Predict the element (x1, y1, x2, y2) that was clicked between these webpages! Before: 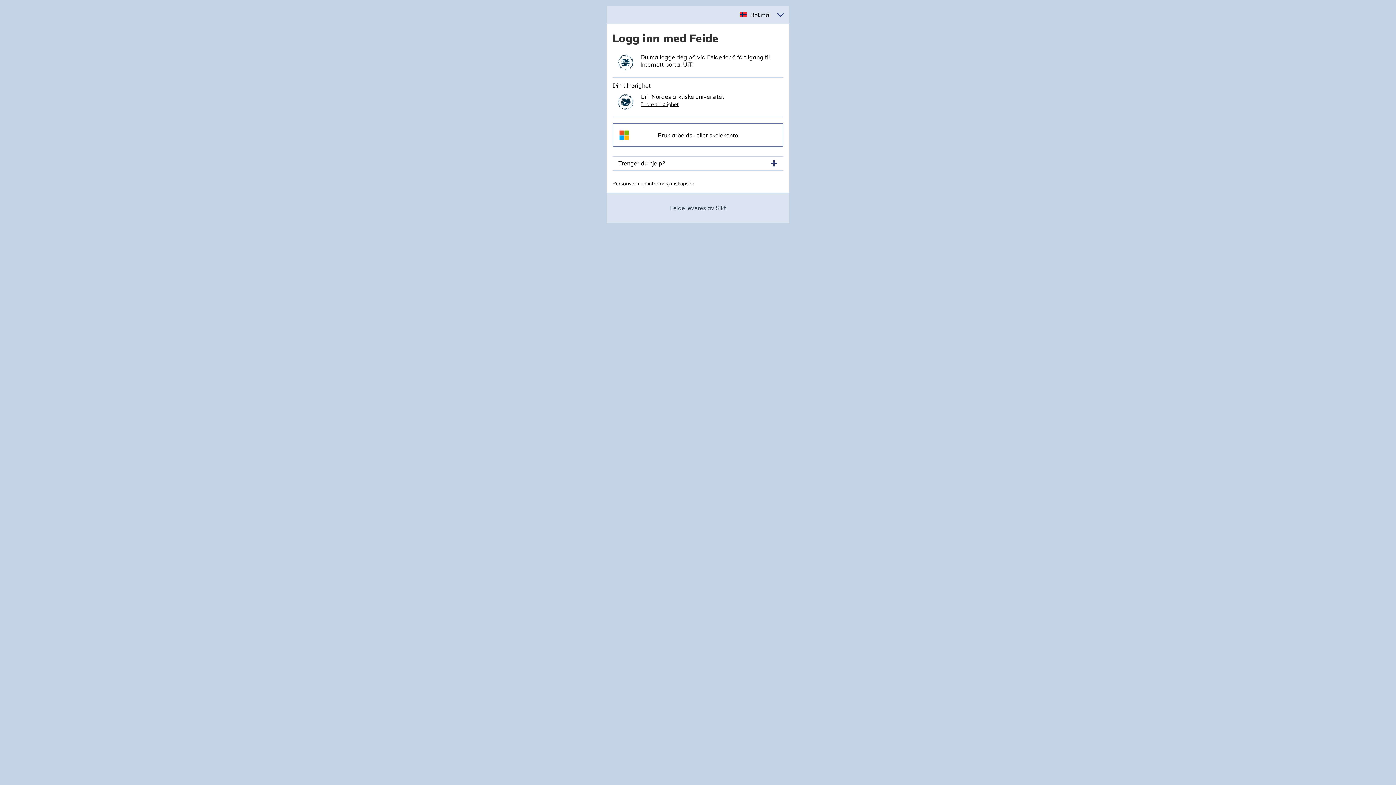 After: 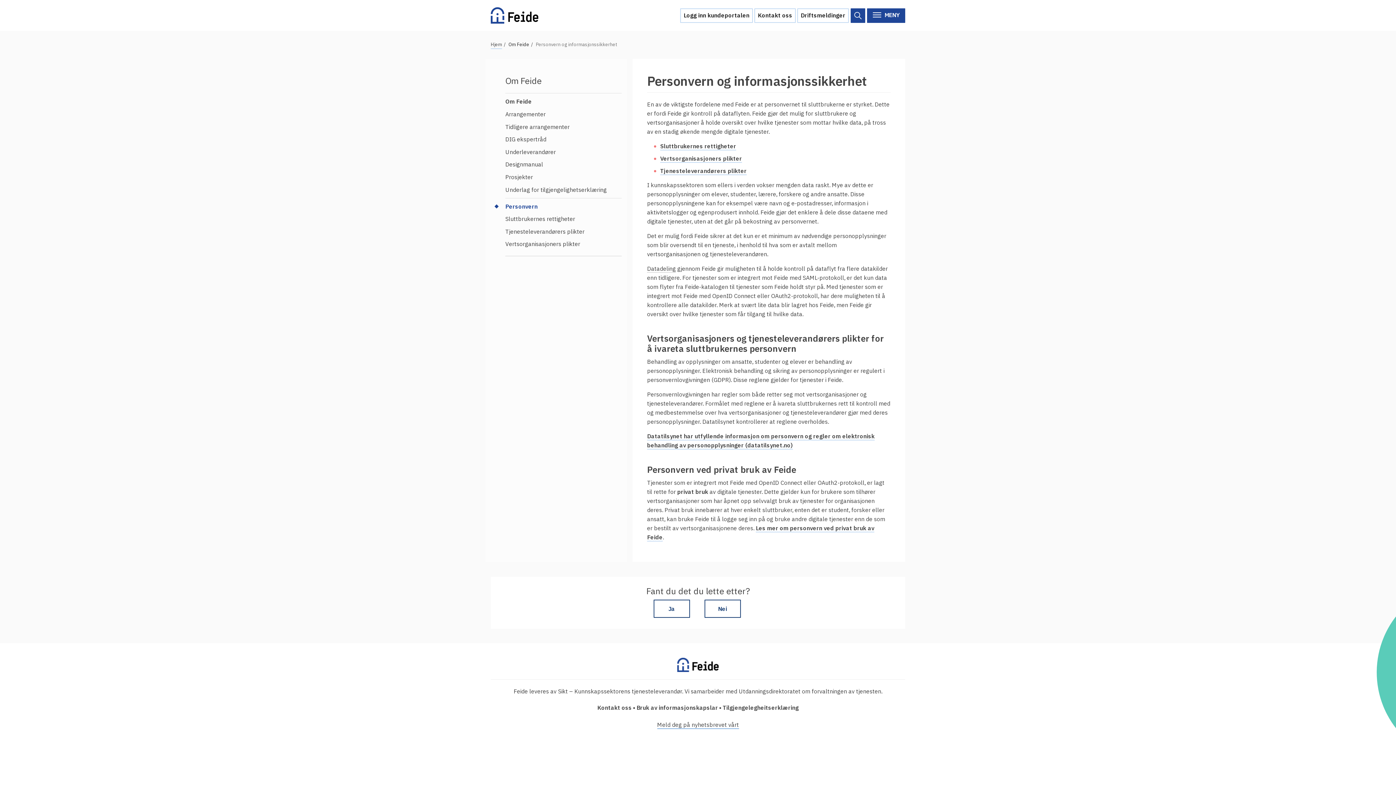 Action: bbox: (612, 180, 694, 186) label: Personvern og informasjonskapsler